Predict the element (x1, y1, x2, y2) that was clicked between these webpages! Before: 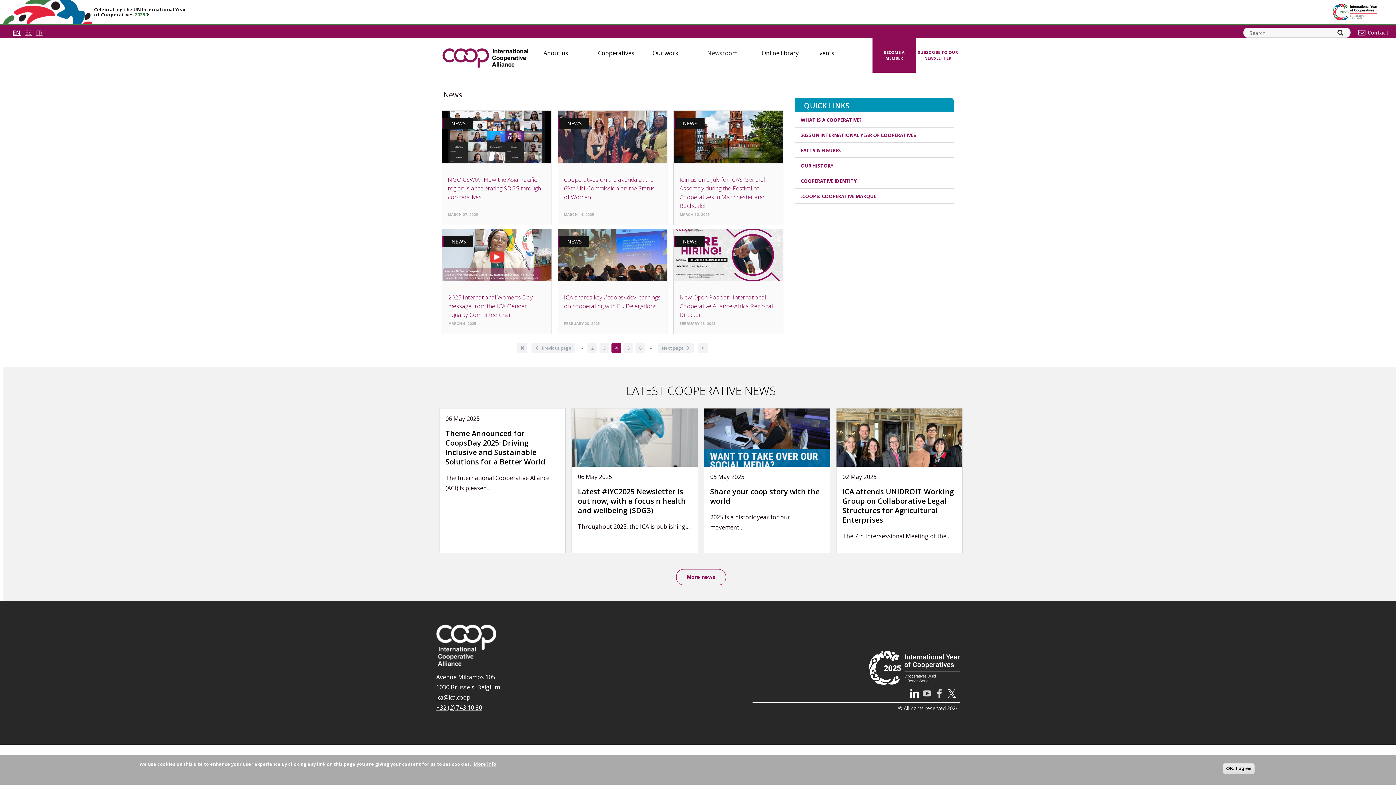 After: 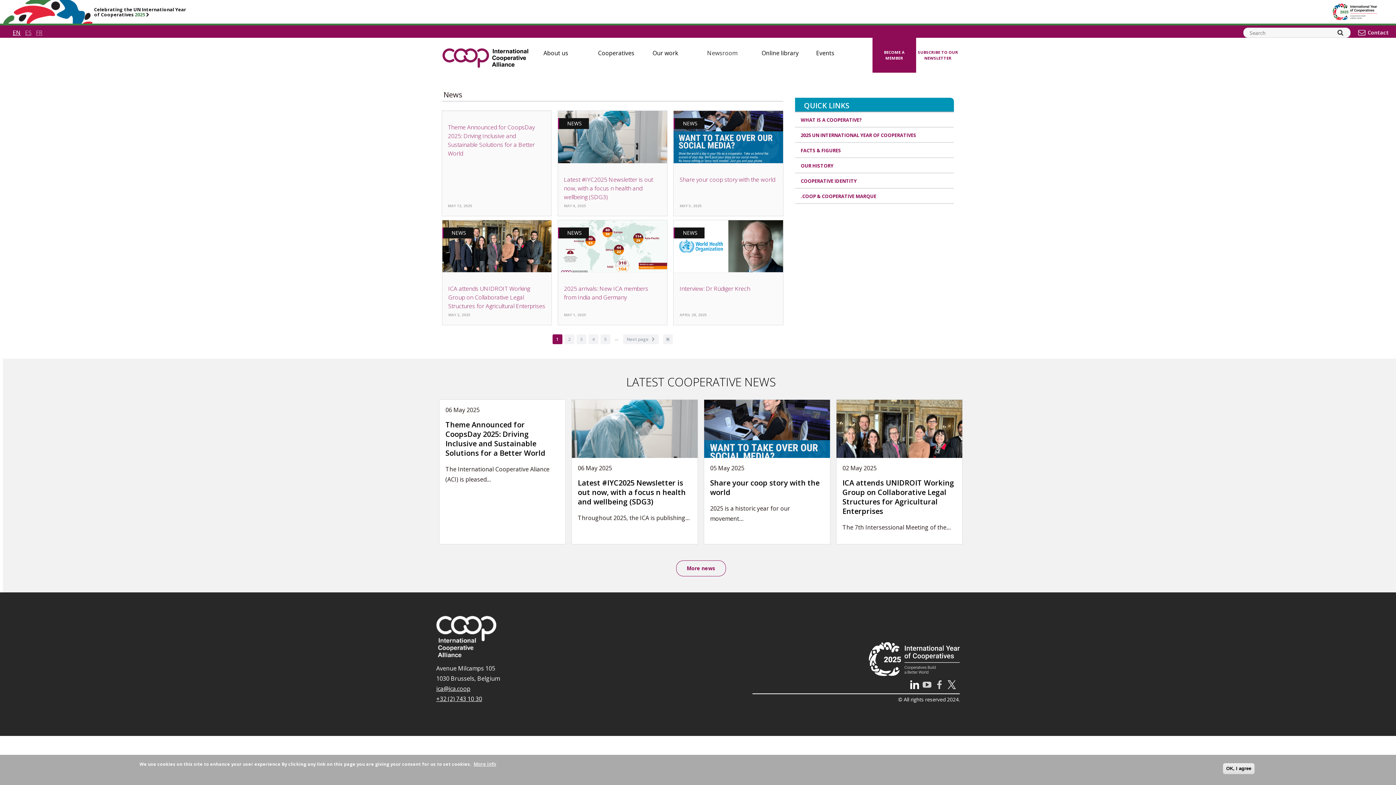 Action: bbox: (517, 343, 527, 353) label: First page